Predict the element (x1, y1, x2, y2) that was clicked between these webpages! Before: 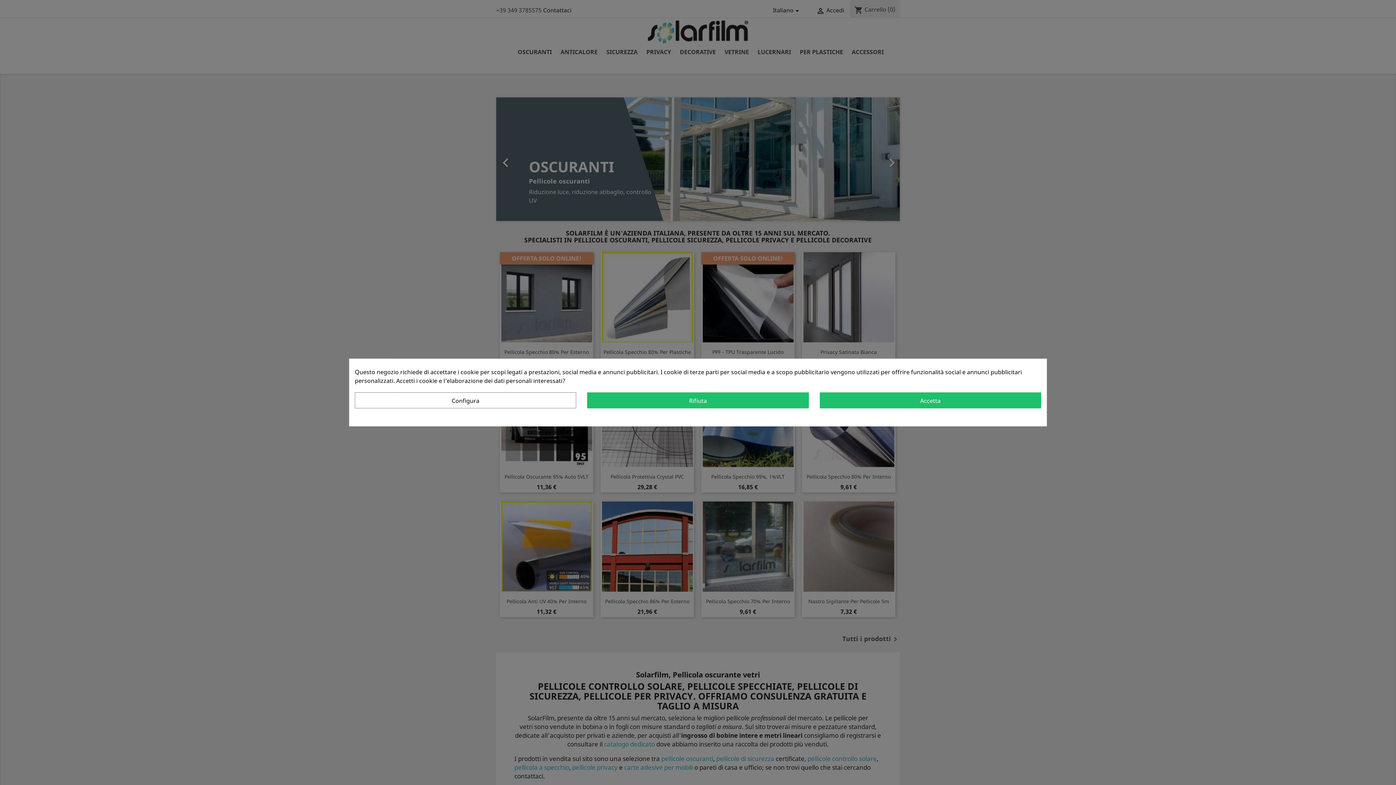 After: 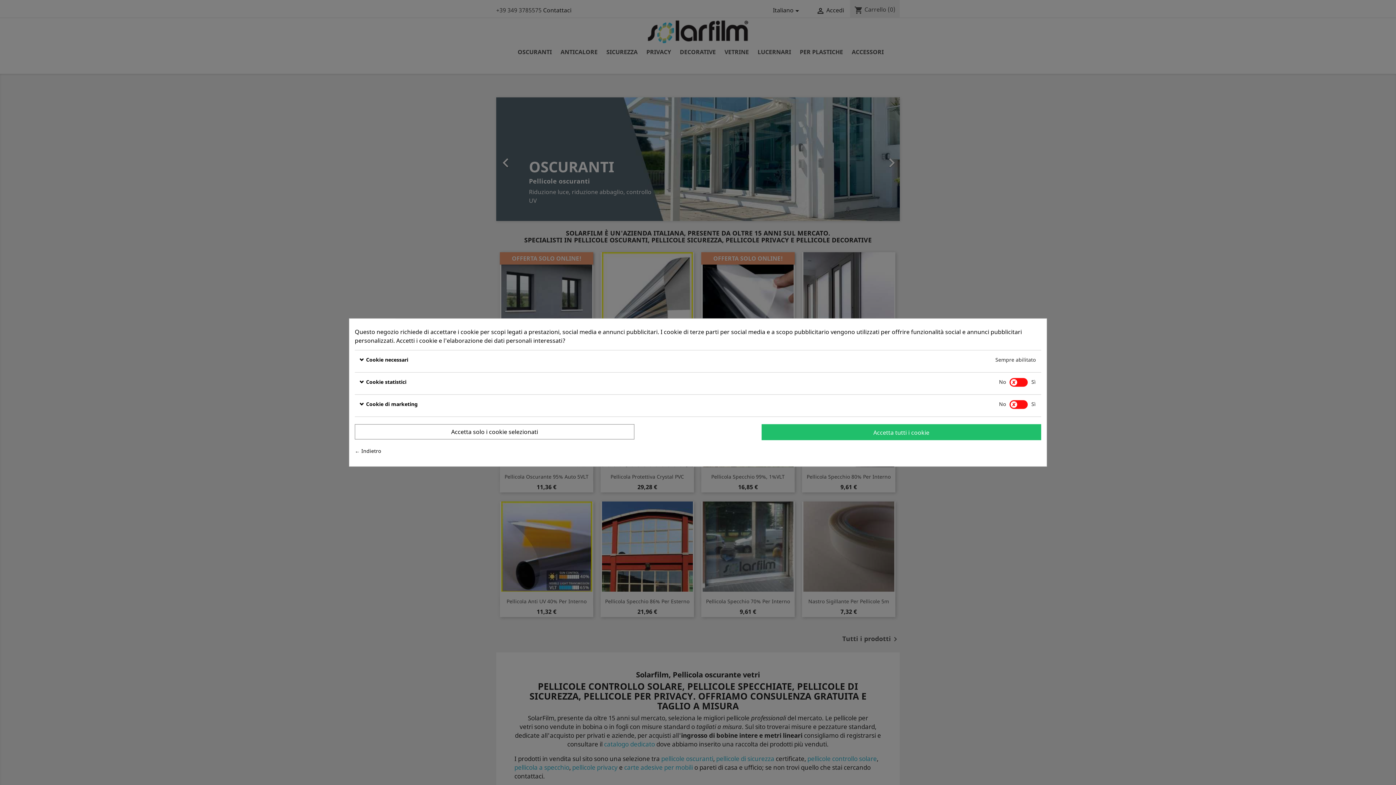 Action: bbox: (354, 392, 576, 408) label: Configura